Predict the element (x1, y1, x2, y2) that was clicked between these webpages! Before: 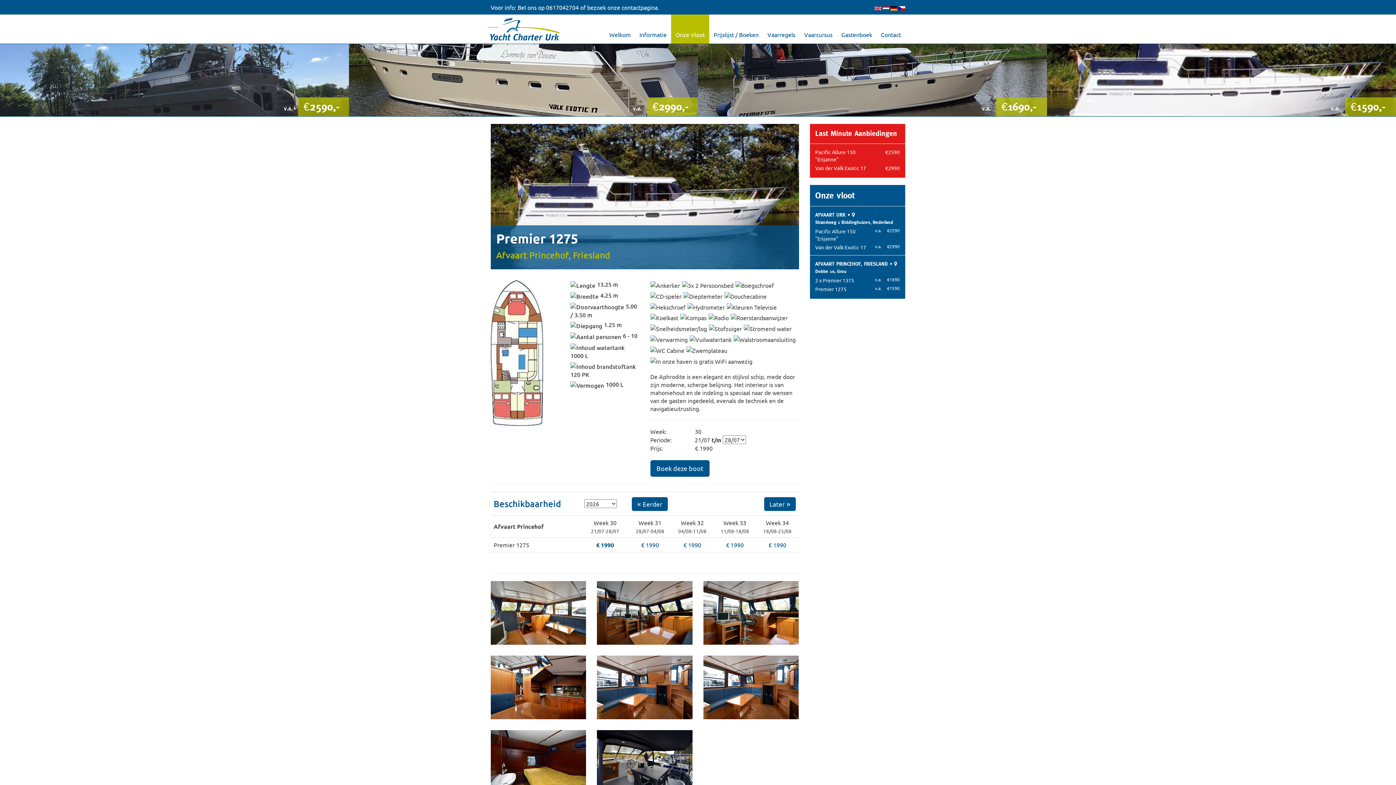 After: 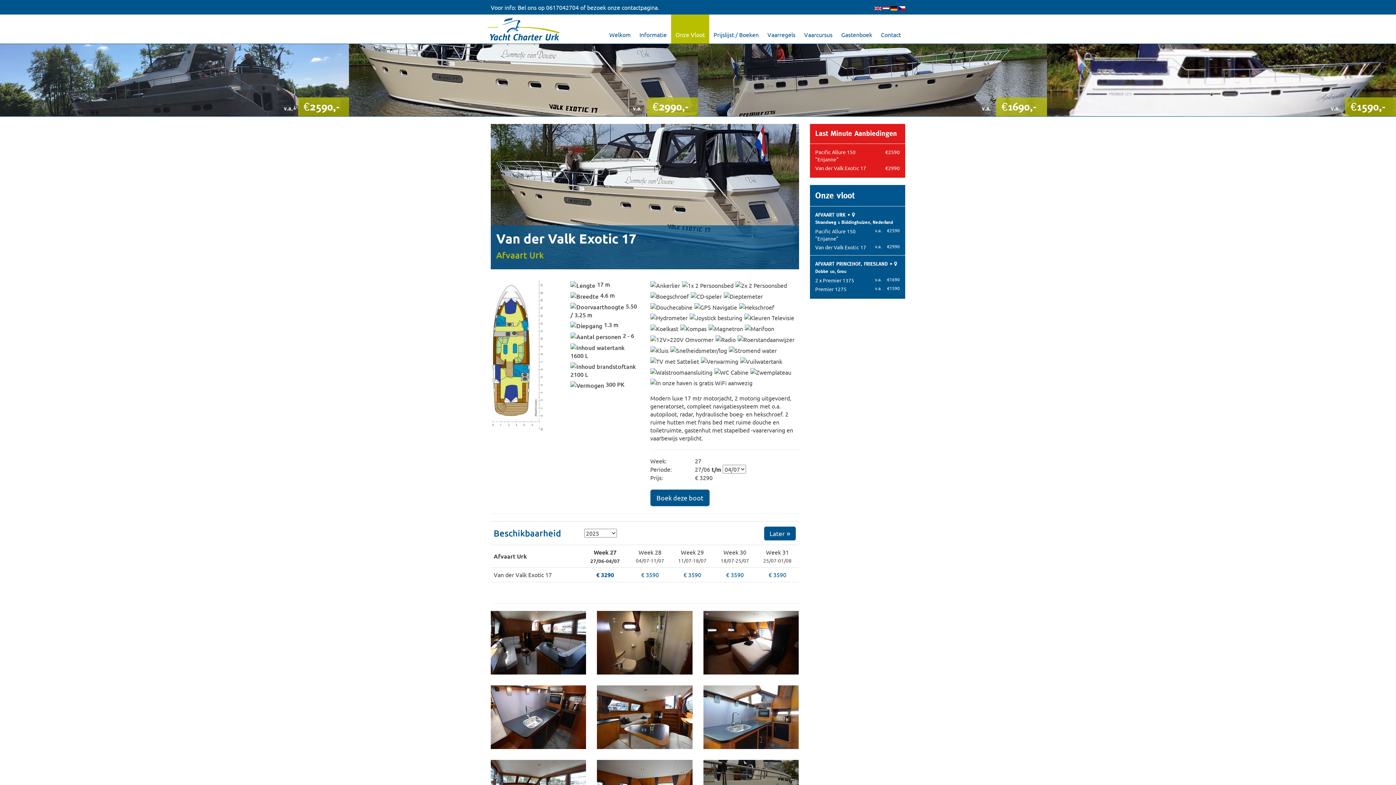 Action: bbox: (815, 164, 874, 171) label: Van der Valk Exotic 17